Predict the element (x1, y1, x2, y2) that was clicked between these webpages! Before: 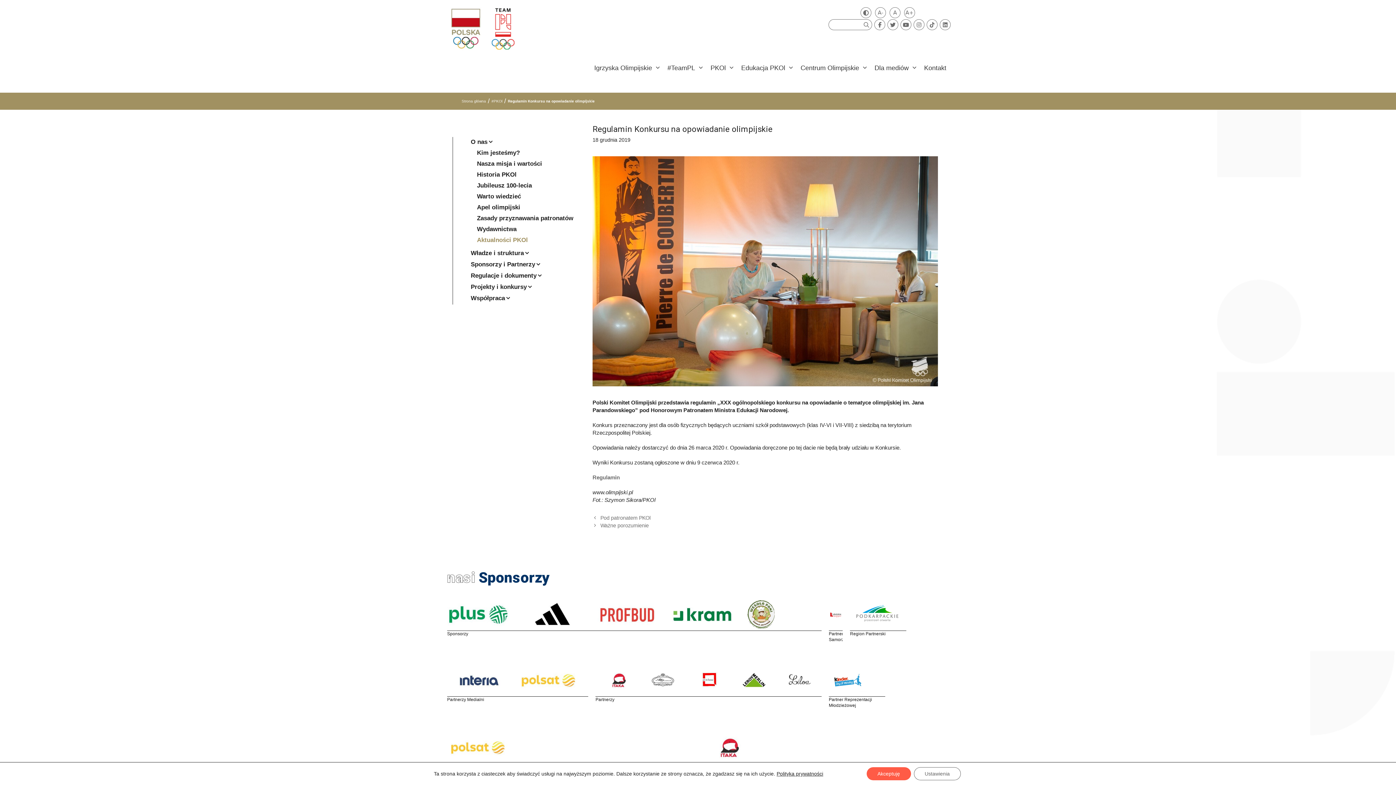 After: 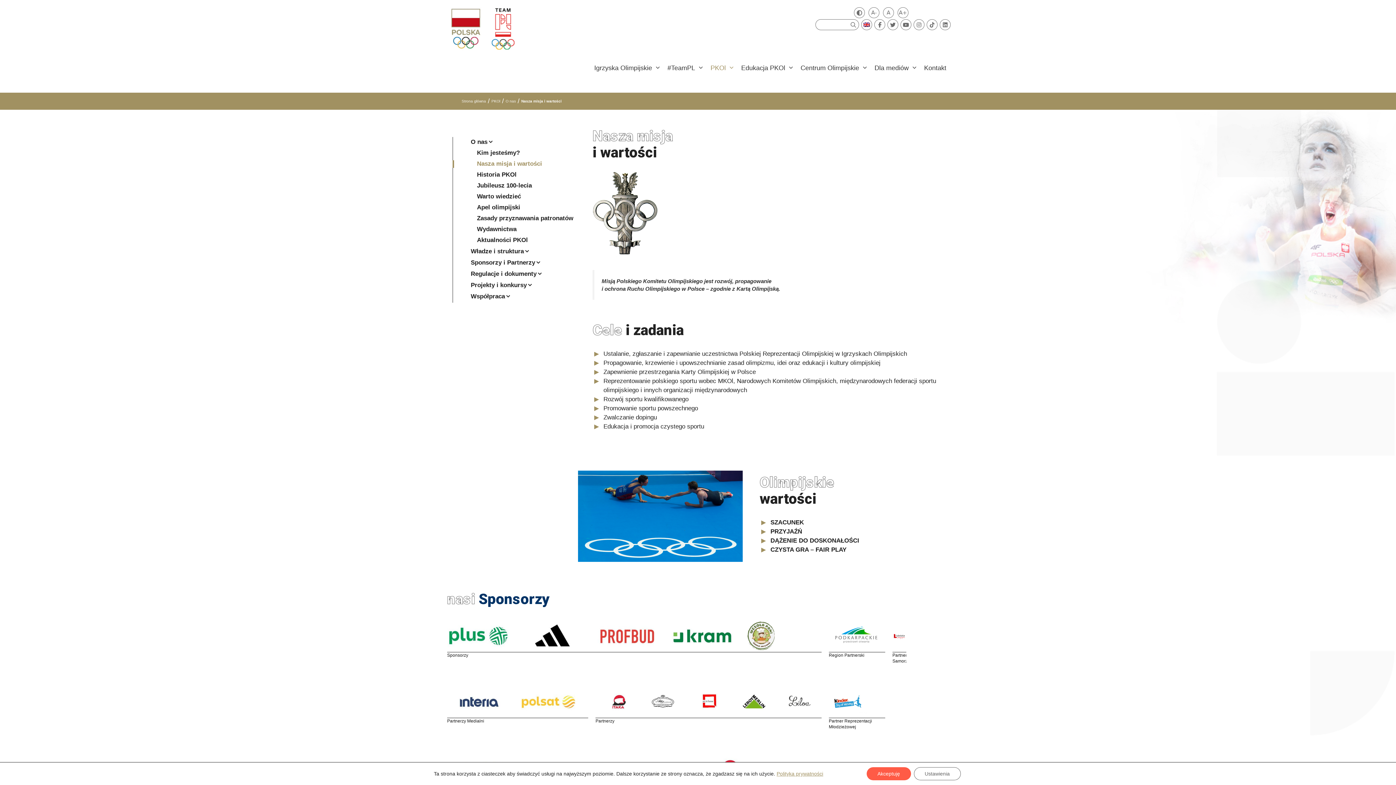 Action: label: Nasza misja i wartości bbox: (477, 160, 542, 167)